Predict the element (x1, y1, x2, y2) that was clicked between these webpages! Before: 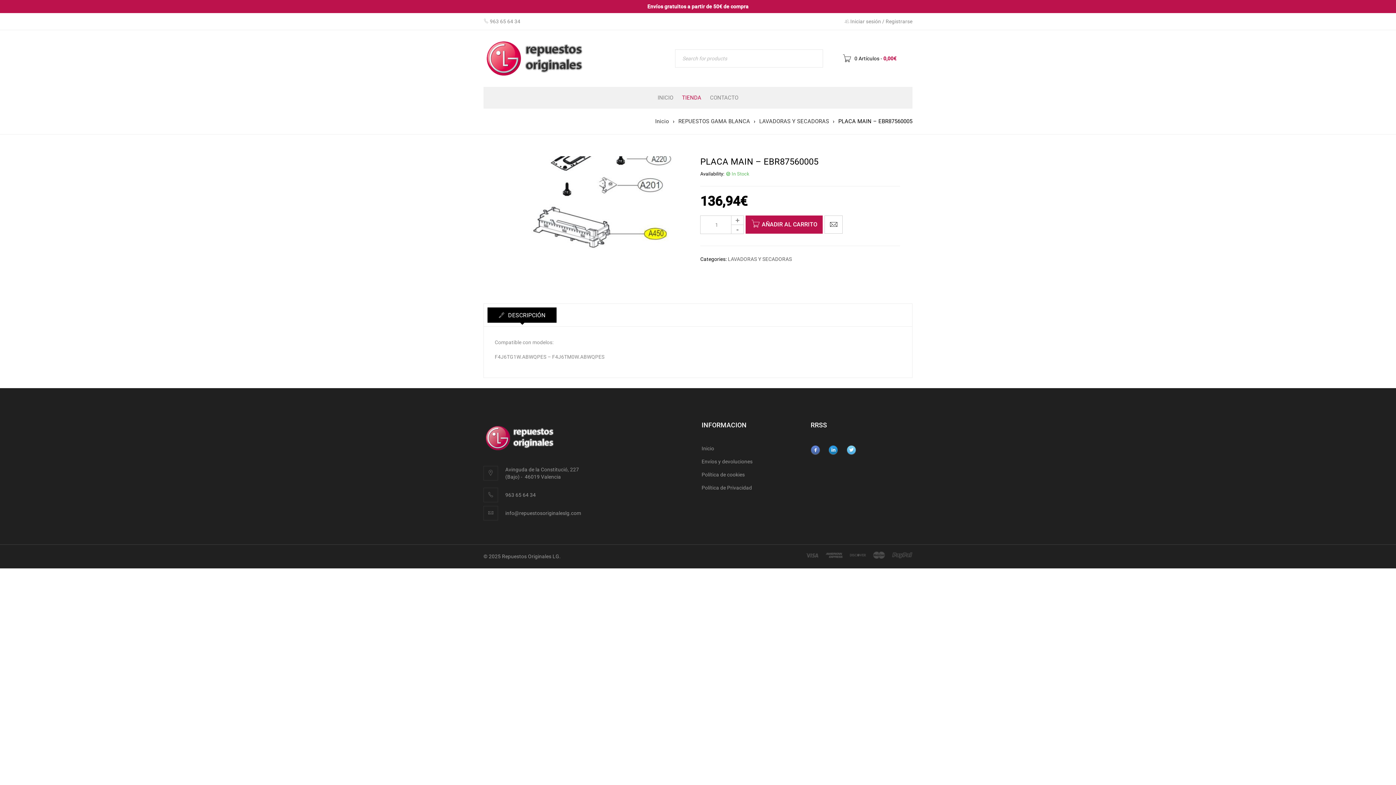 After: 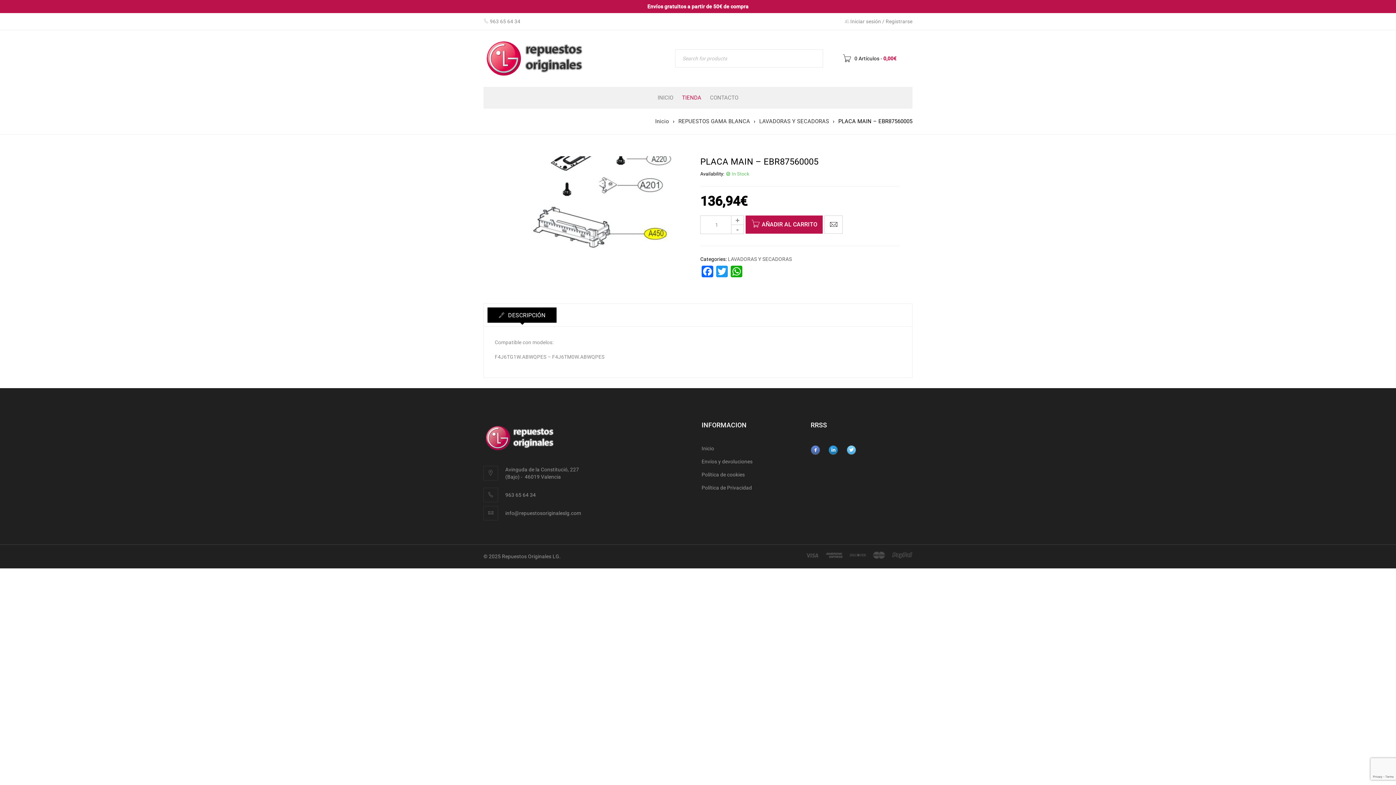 Action: bbox: (810, 443, 827, 449)